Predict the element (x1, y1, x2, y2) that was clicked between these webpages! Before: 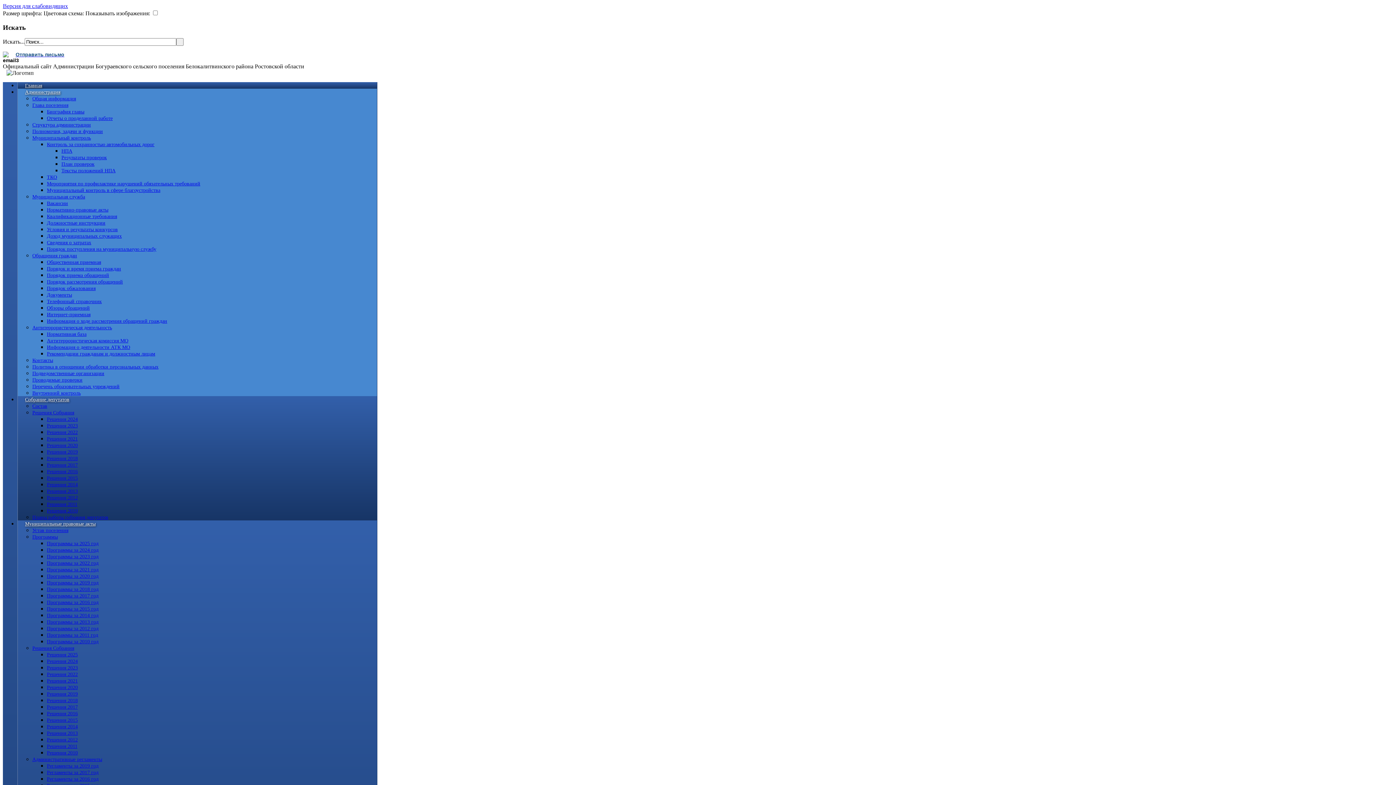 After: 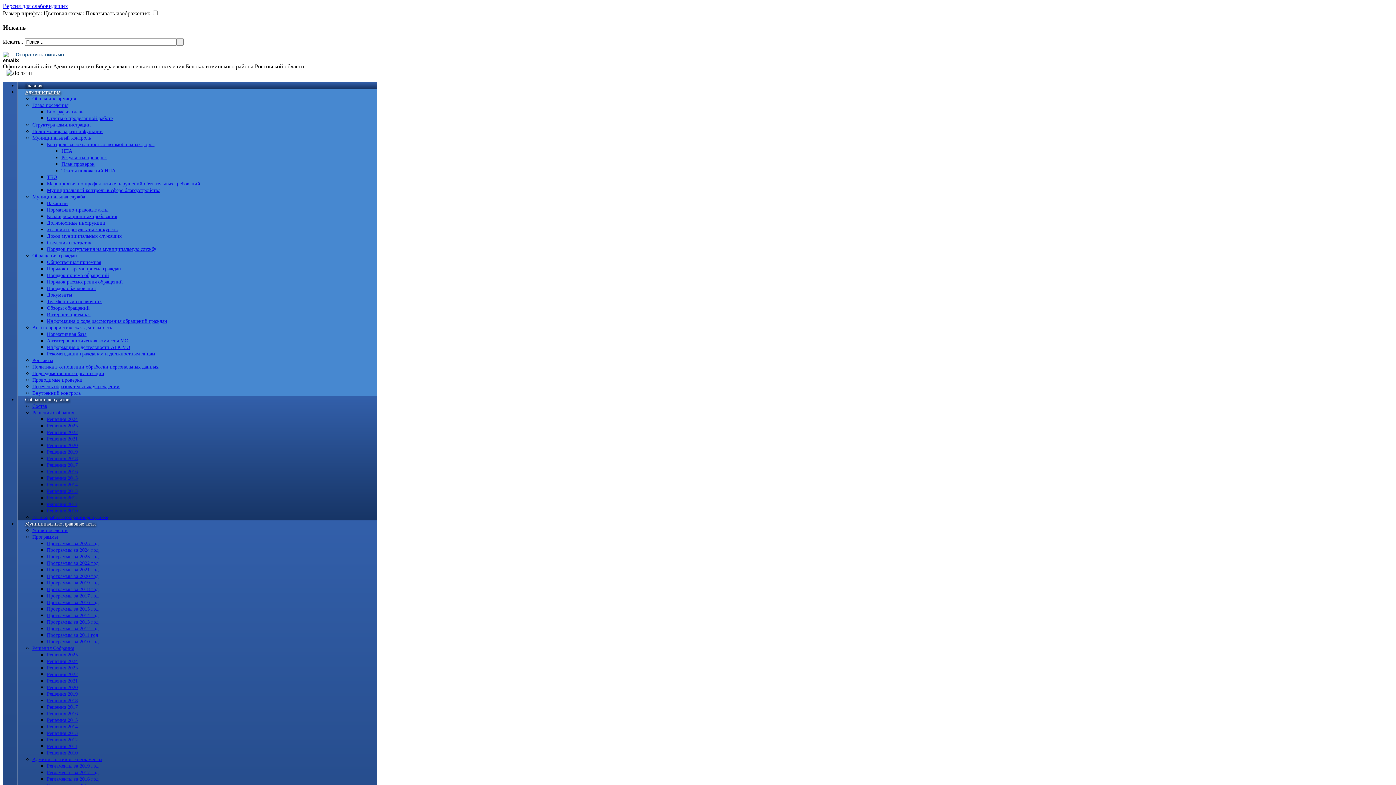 Action: label: Порядок обжалования bbox: (46, 285, 95, 291)